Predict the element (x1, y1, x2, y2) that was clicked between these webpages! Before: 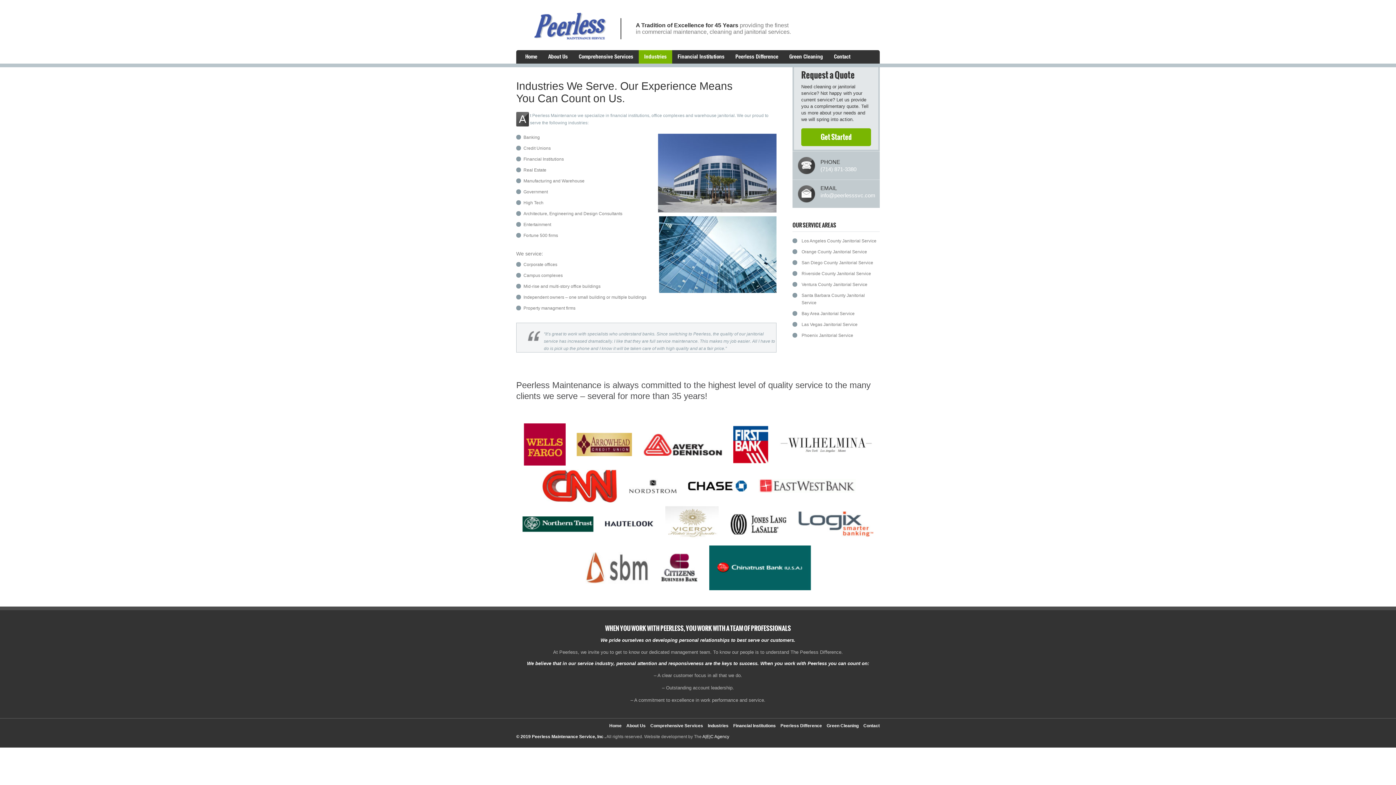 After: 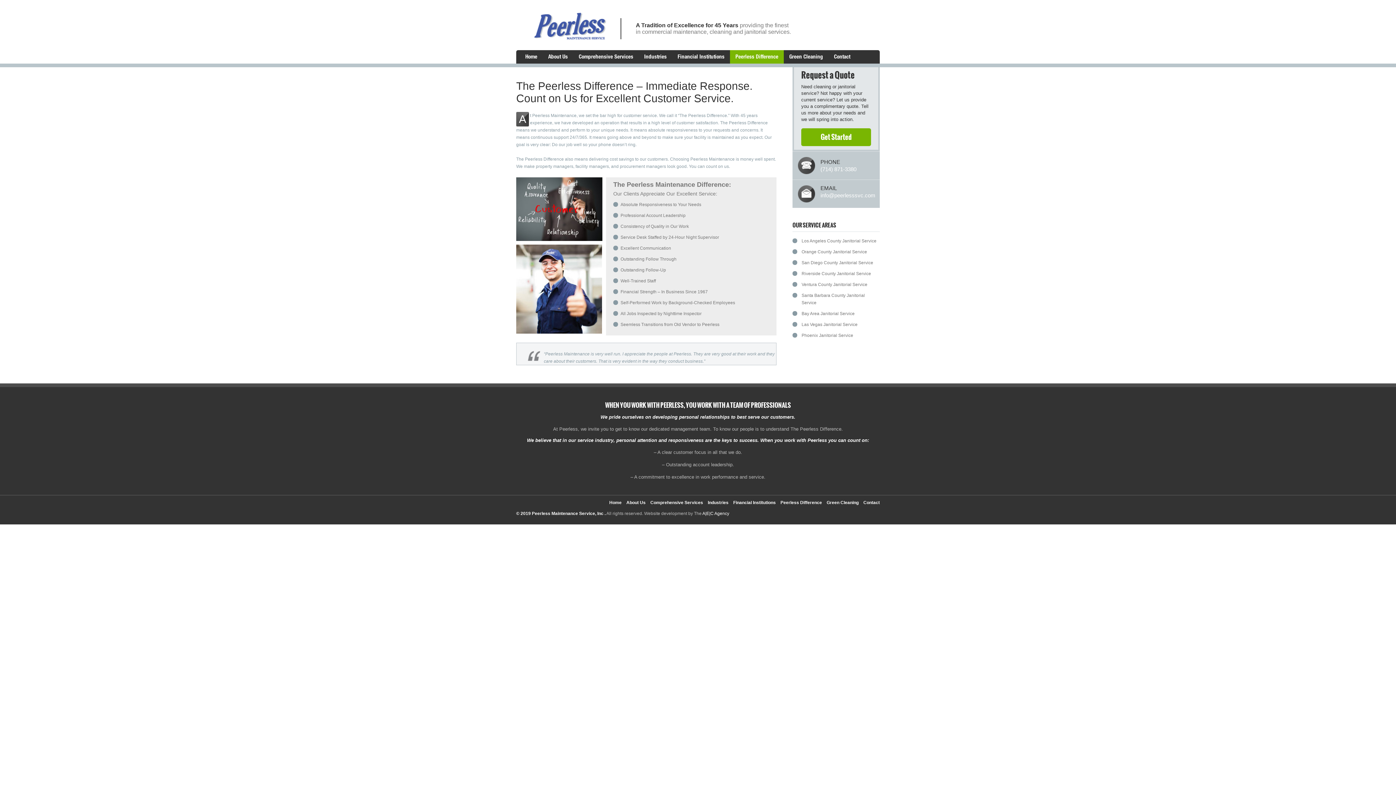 Action: label: Peerless Difference bbox: (780, 723, 822, 728)